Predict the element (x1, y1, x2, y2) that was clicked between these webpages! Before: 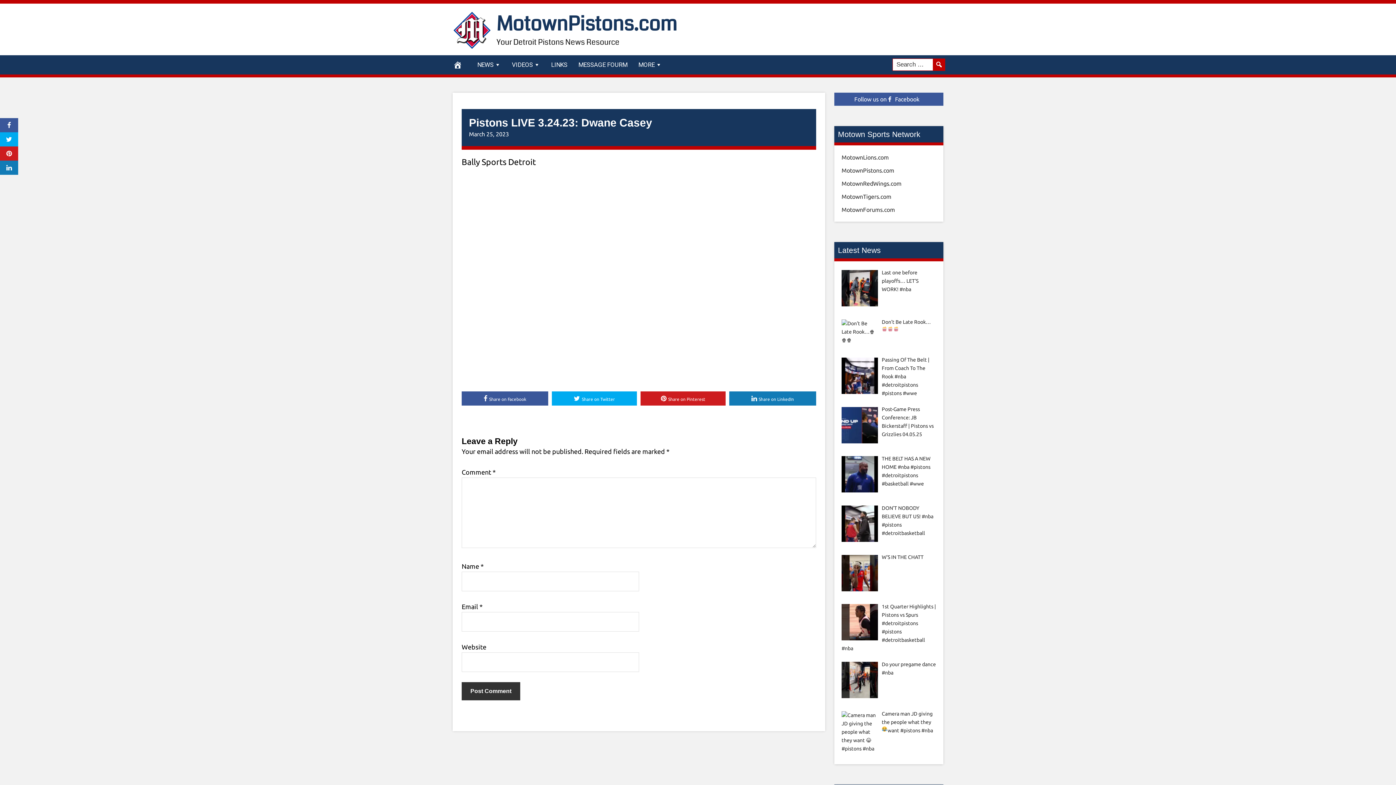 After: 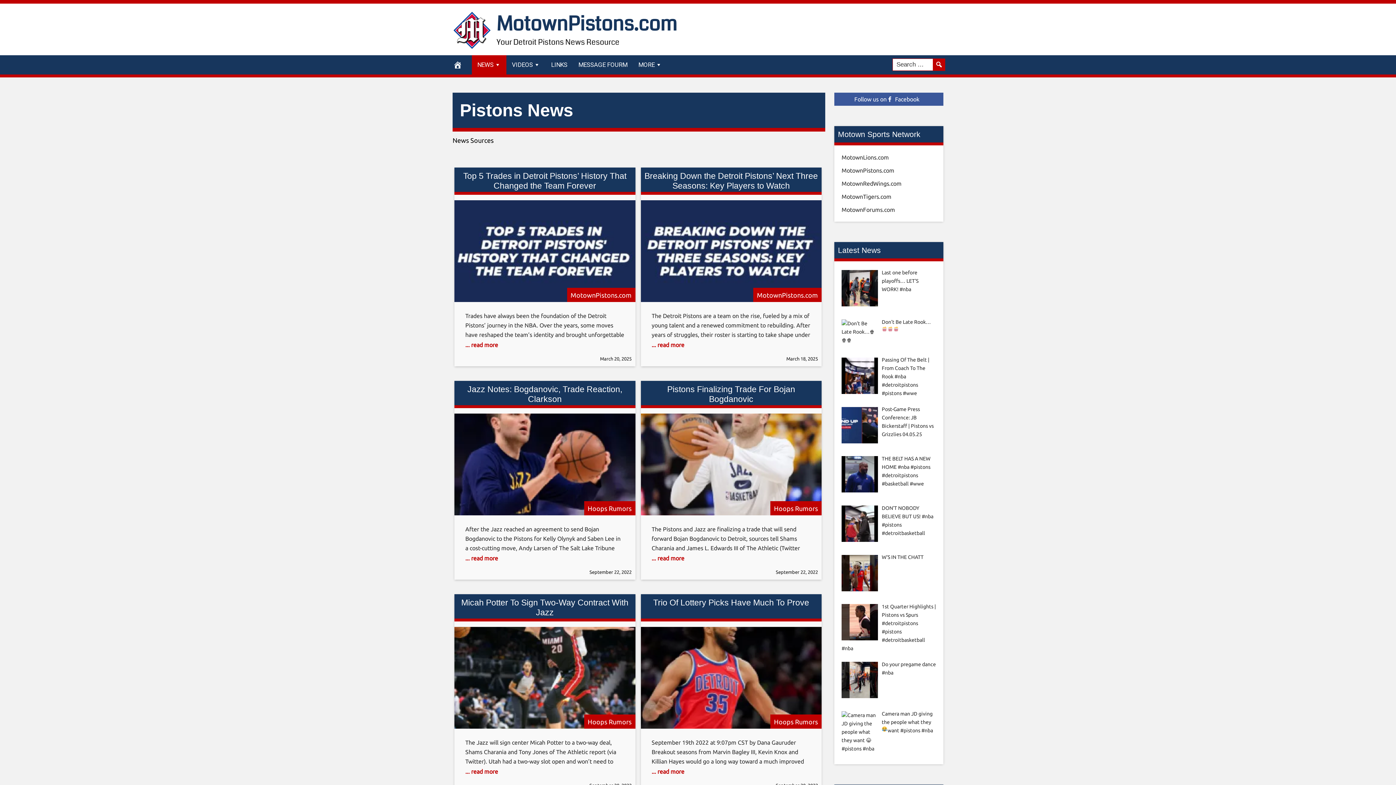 Action: label: NEWS bbox: (472, 55, 506, 74)